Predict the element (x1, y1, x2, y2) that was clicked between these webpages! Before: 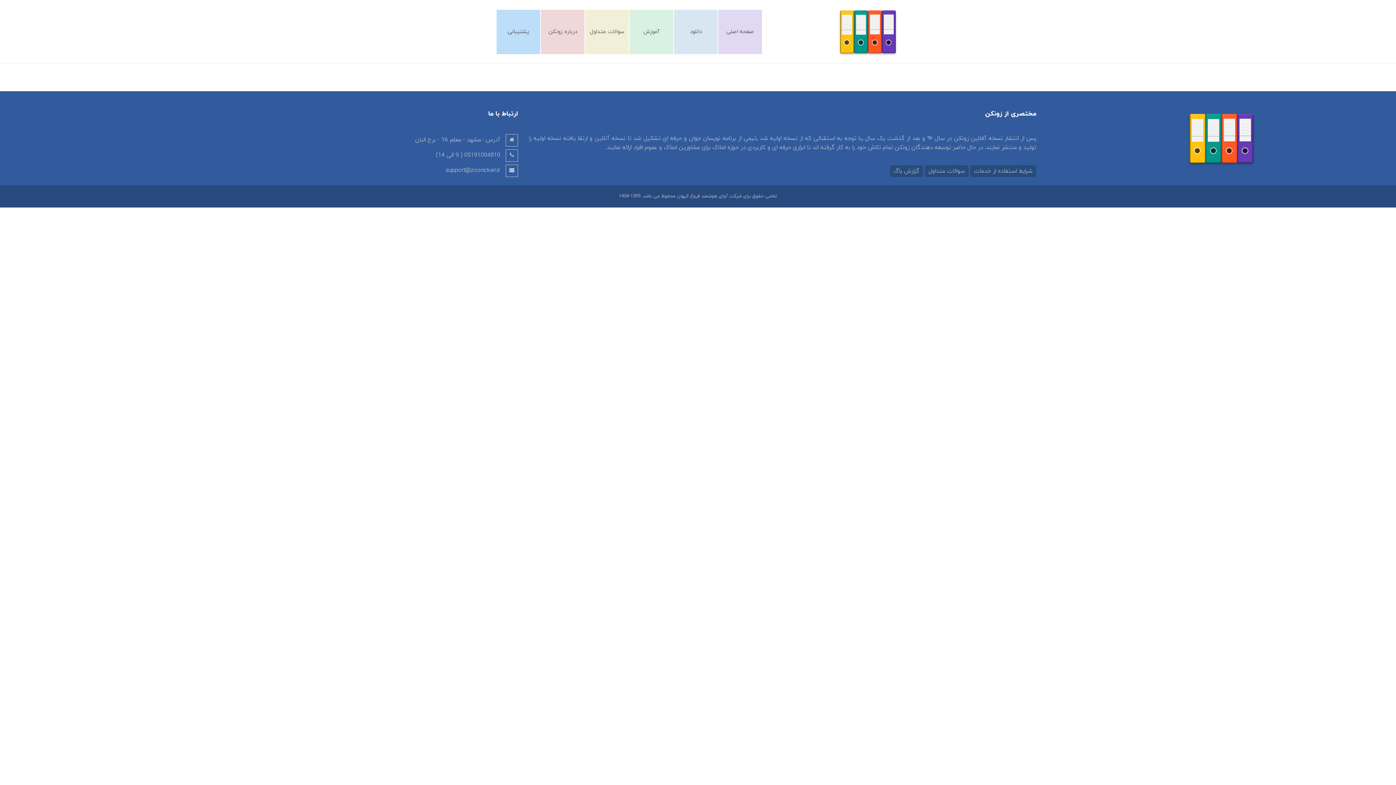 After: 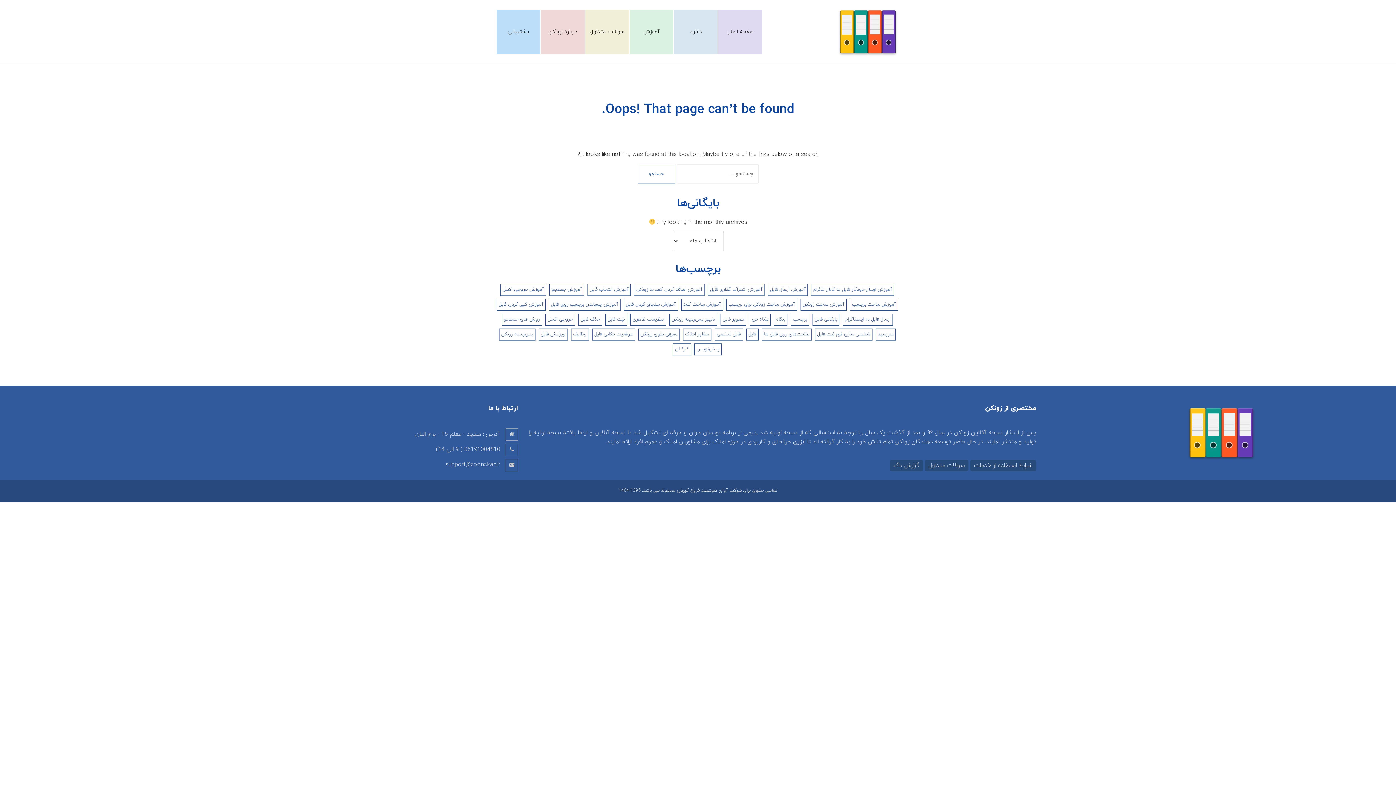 Action: bbox: (890, 165, 923, 177) label: گزارش باگ